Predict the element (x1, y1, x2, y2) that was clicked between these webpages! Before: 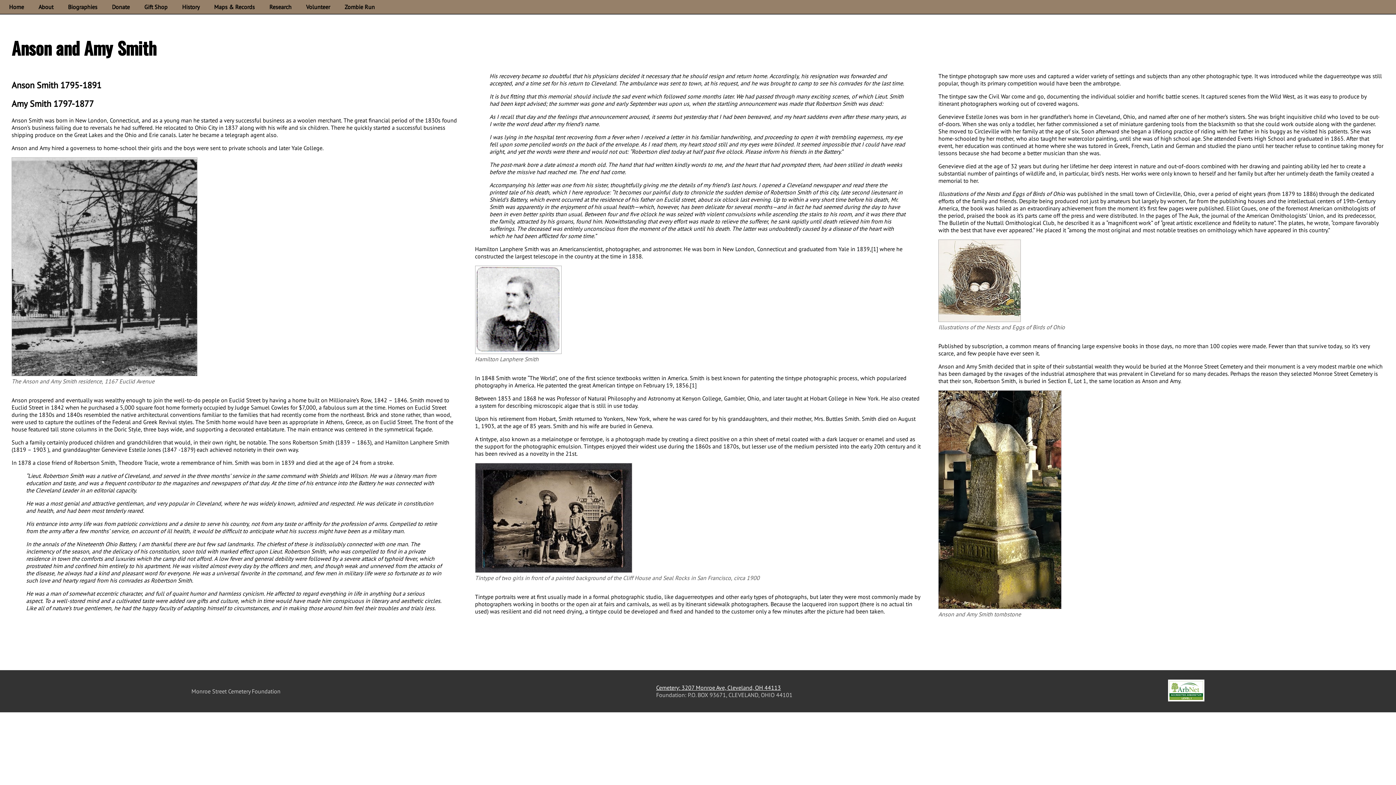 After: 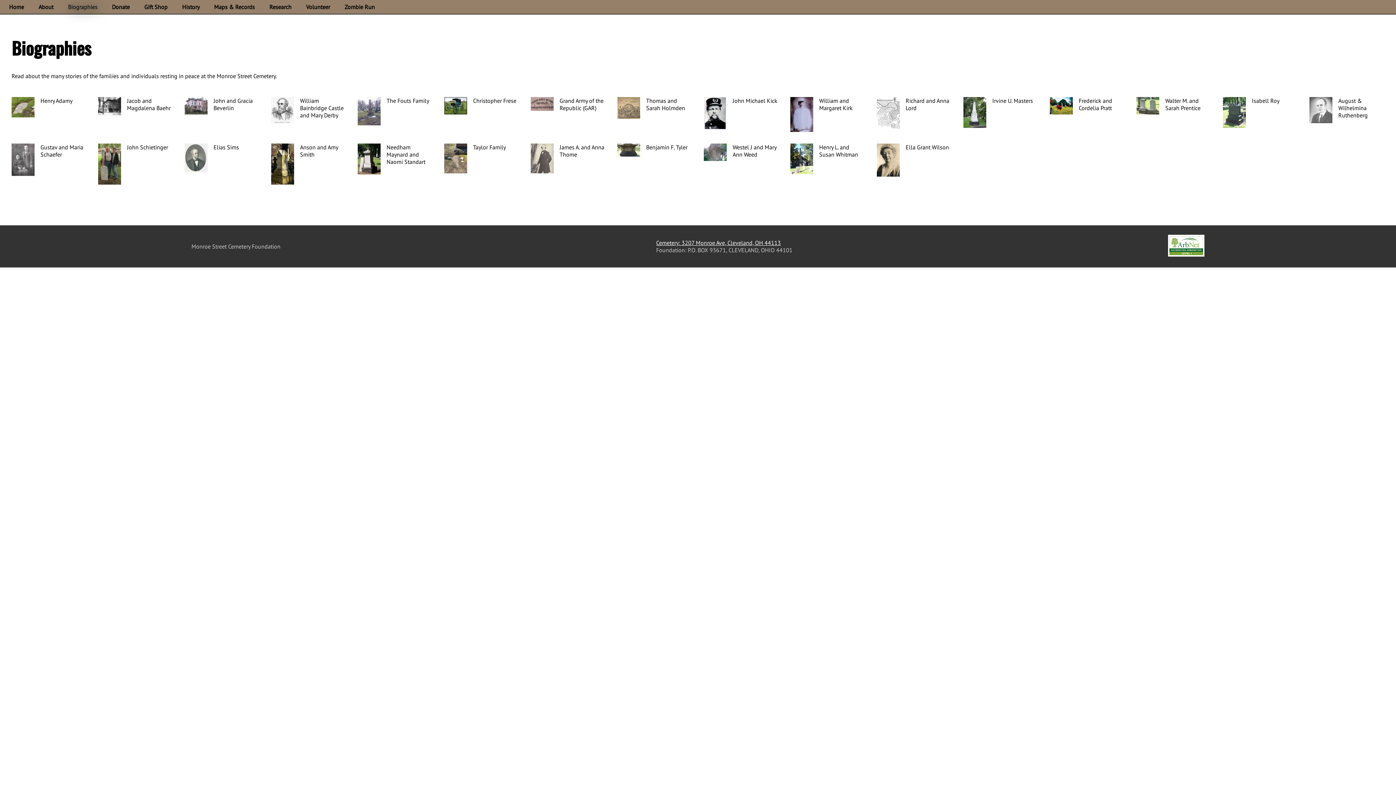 Action: bbox: (66, 1, 98, 12) label: Biographies